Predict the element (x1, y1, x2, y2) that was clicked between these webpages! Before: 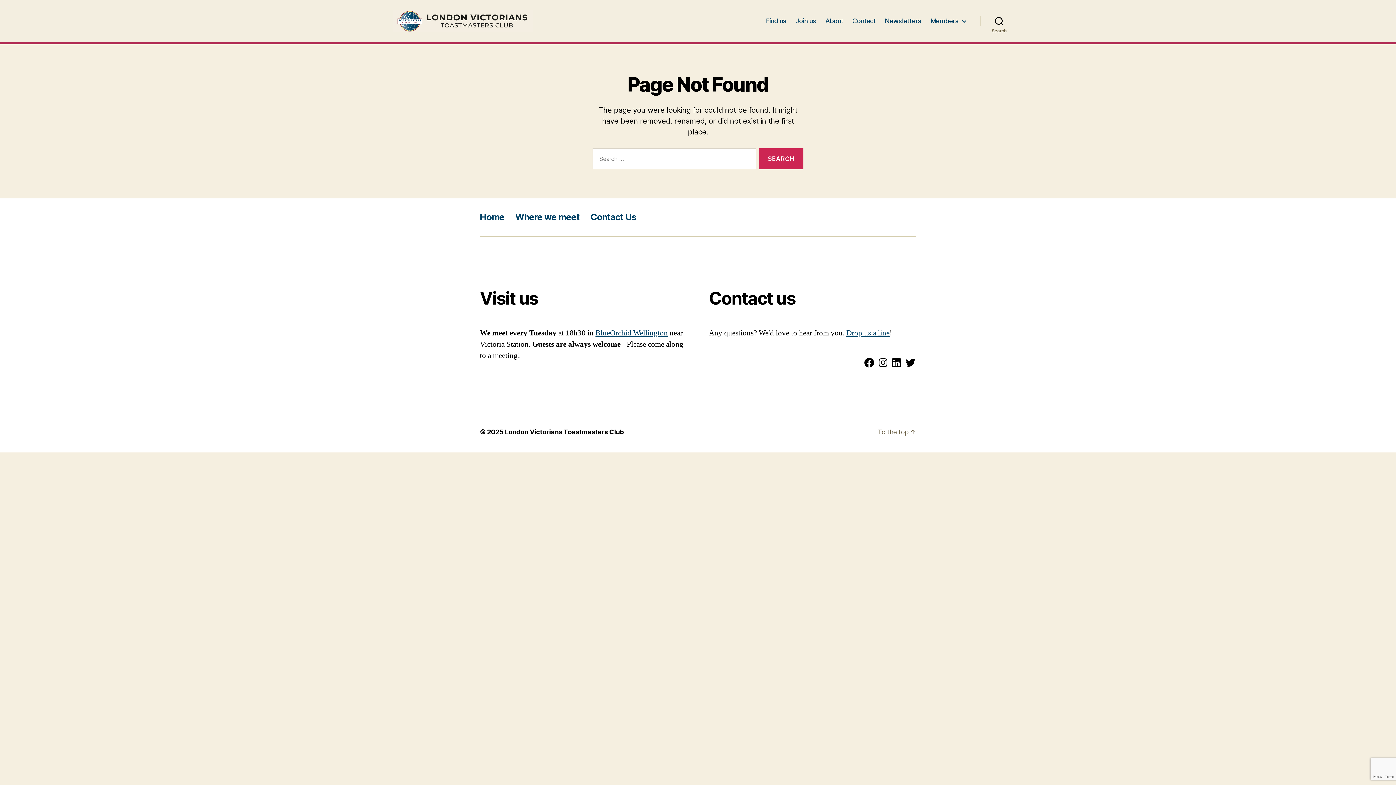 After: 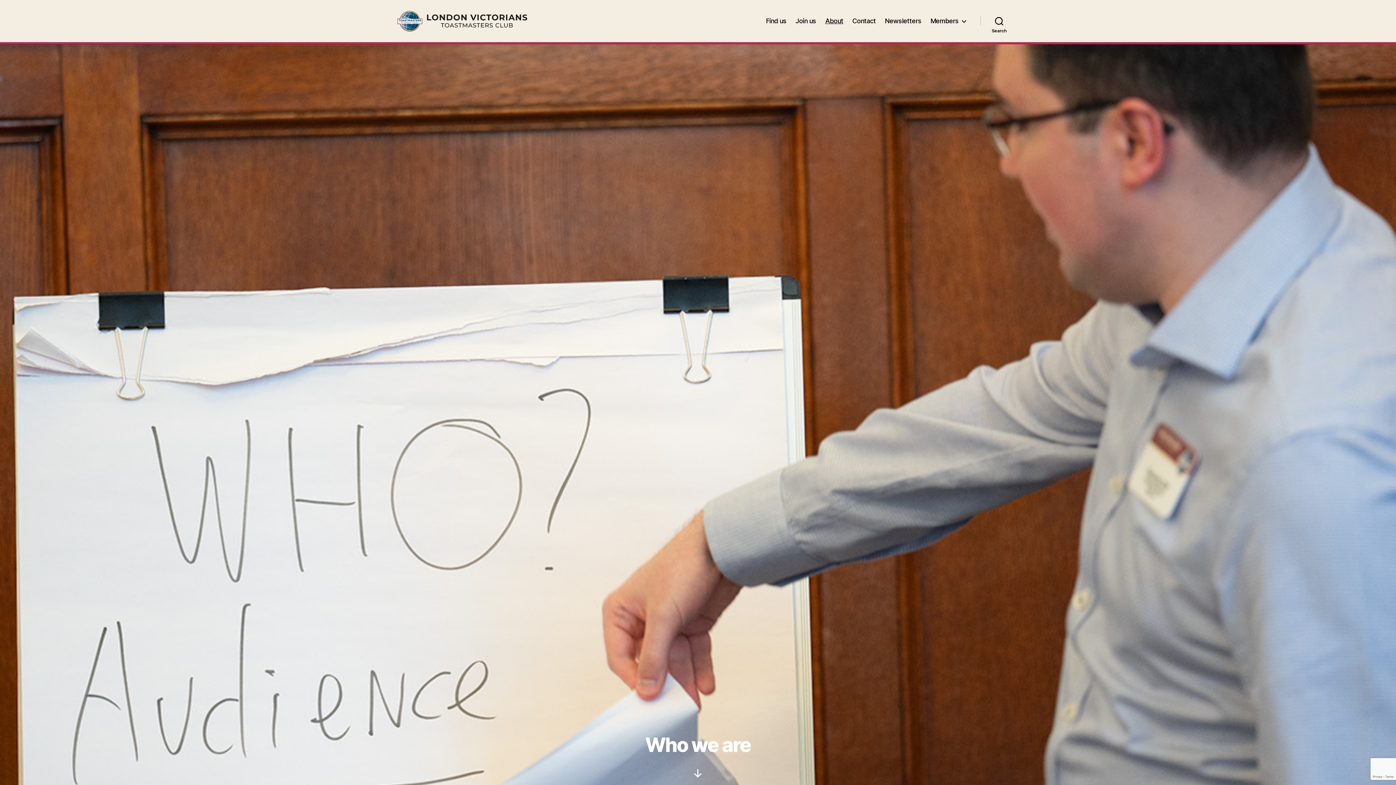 Action: bbox: (825, 17, 843, 24) label: About